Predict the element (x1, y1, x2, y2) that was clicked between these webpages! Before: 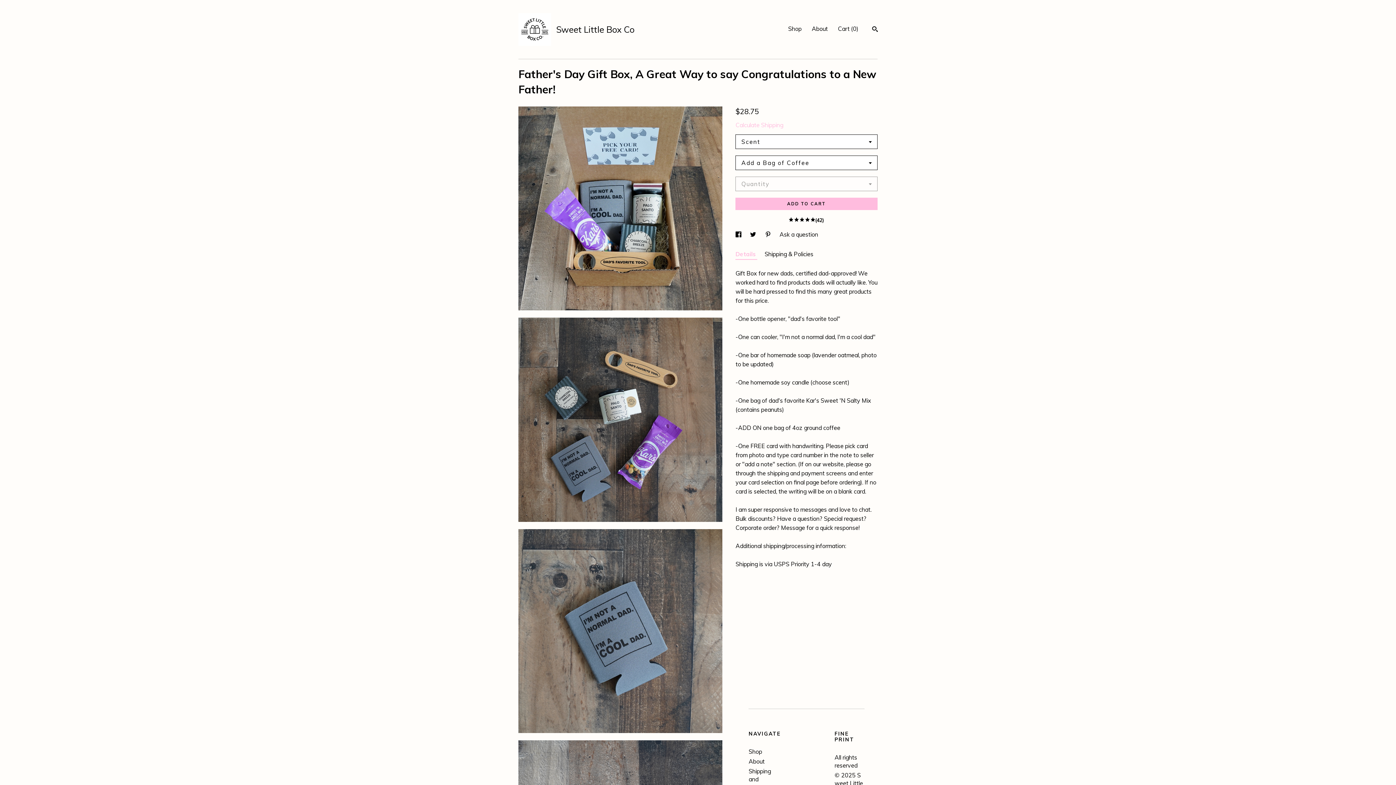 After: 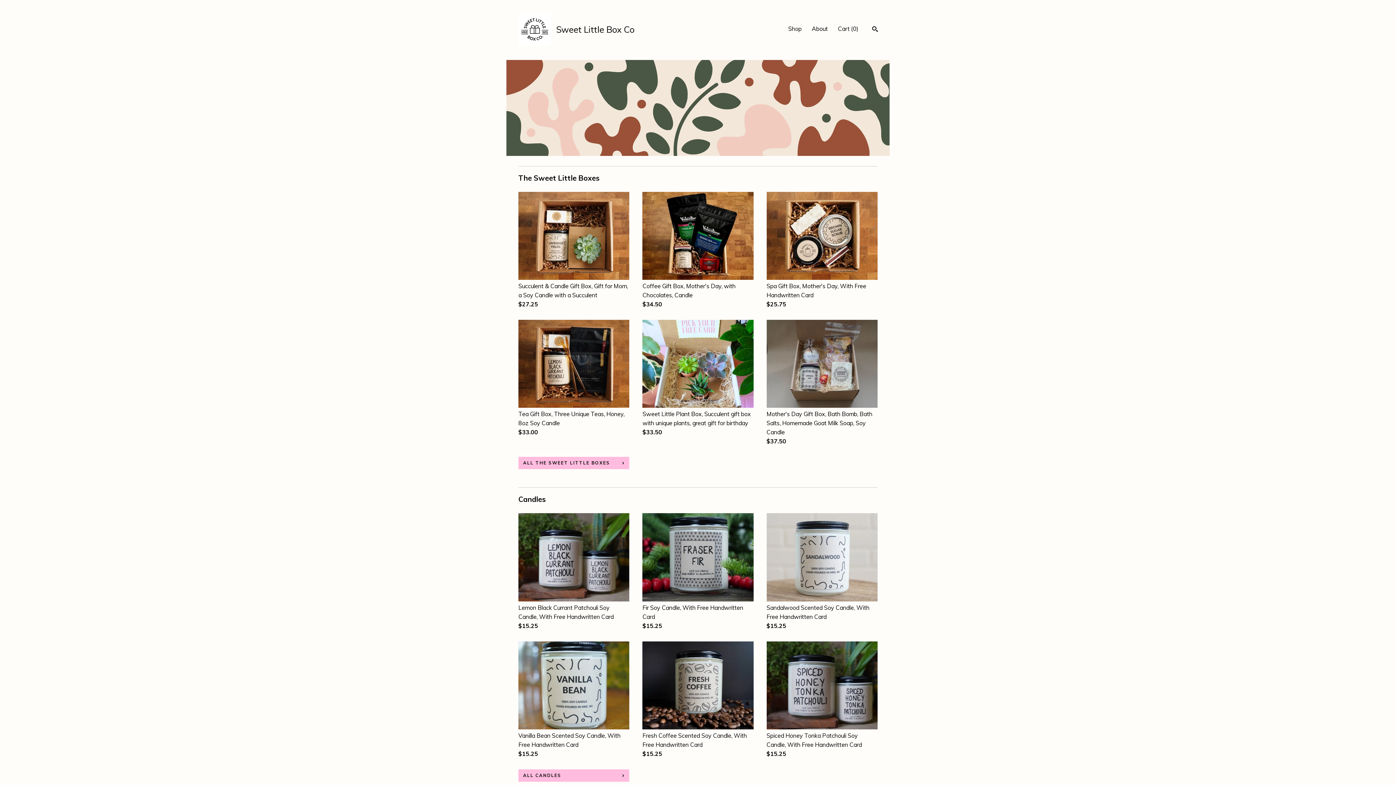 Action: label:  
Sweet Little Box Co bbox: (518, 13, 634, 45)